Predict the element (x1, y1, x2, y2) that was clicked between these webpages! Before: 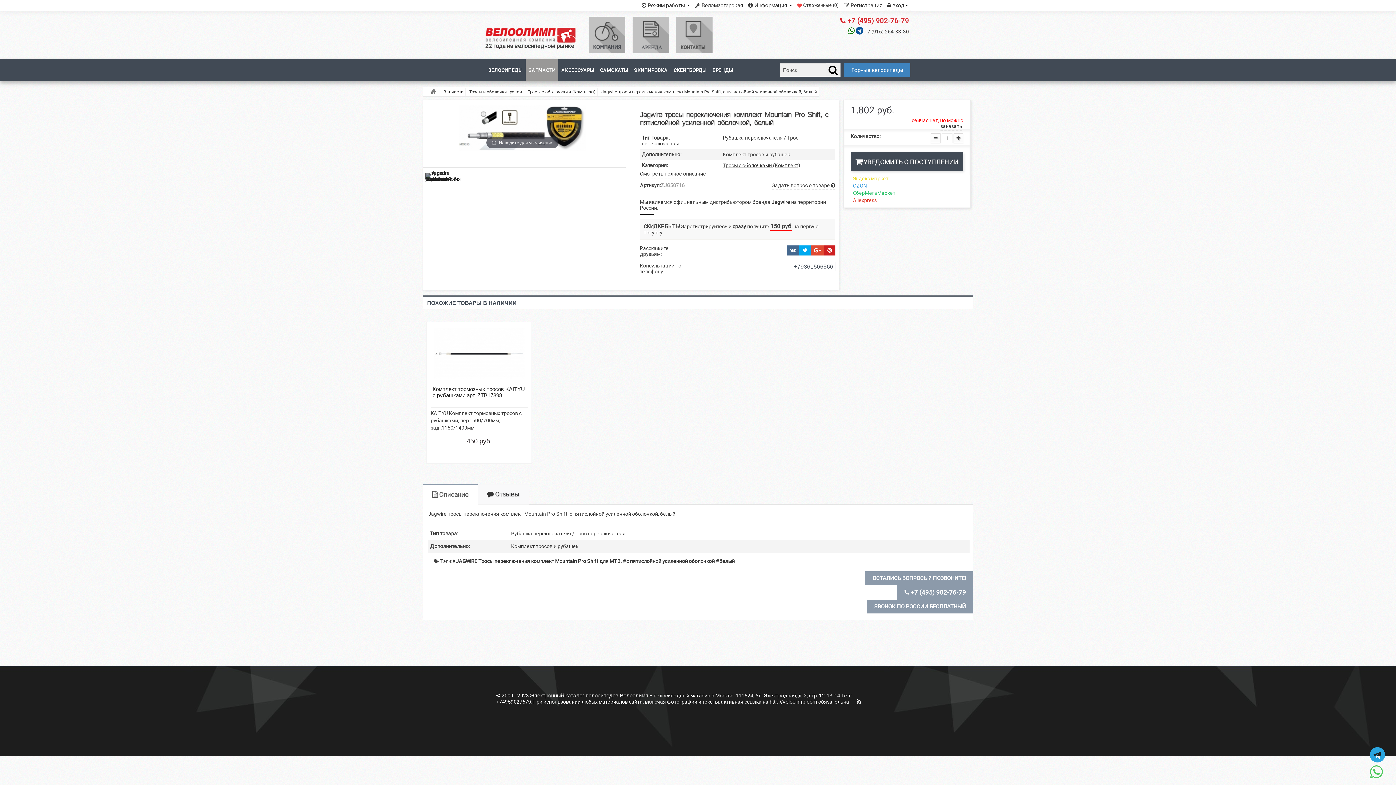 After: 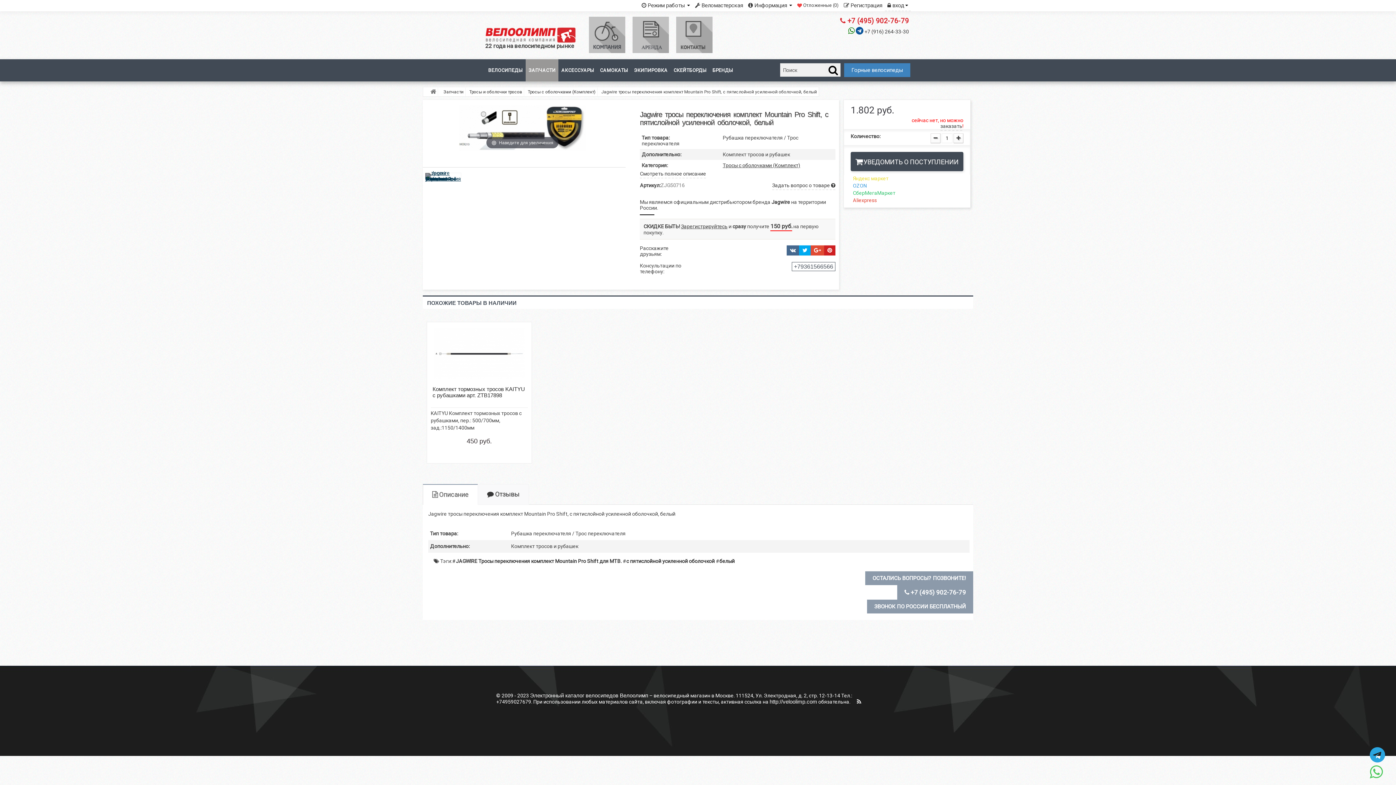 Action: bbox: (425, 173, 461, 179)